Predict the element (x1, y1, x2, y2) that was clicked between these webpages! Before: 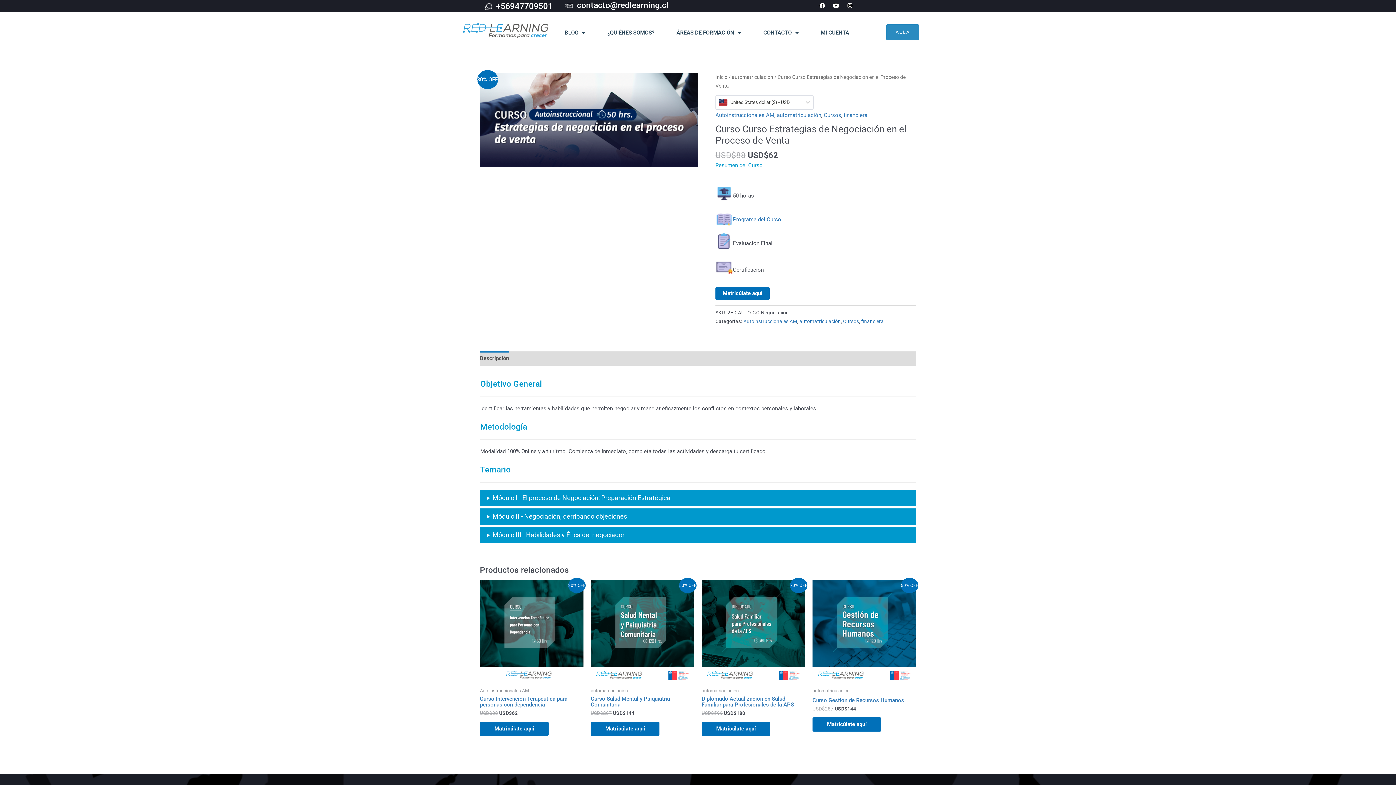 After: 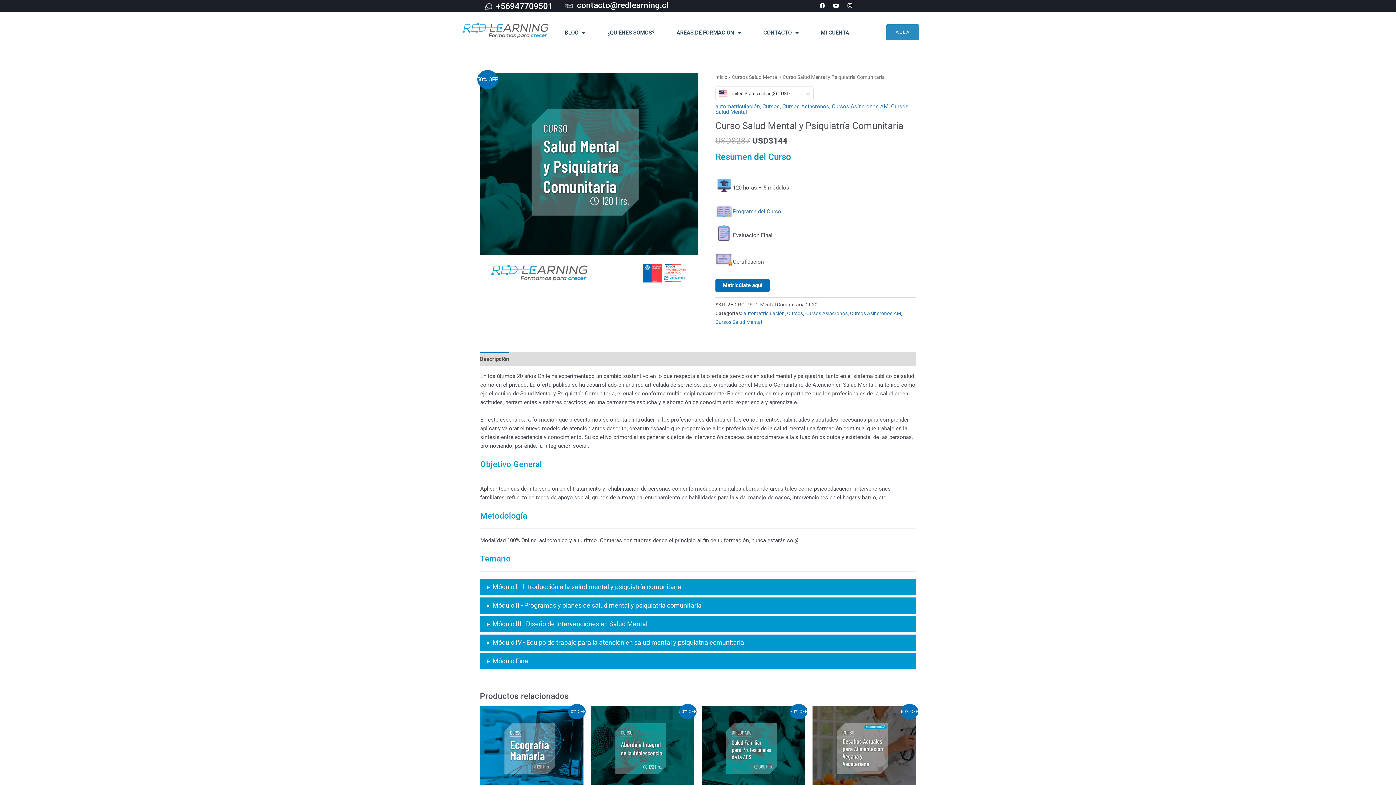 Action: bbox: (590, 580, 694, 683)